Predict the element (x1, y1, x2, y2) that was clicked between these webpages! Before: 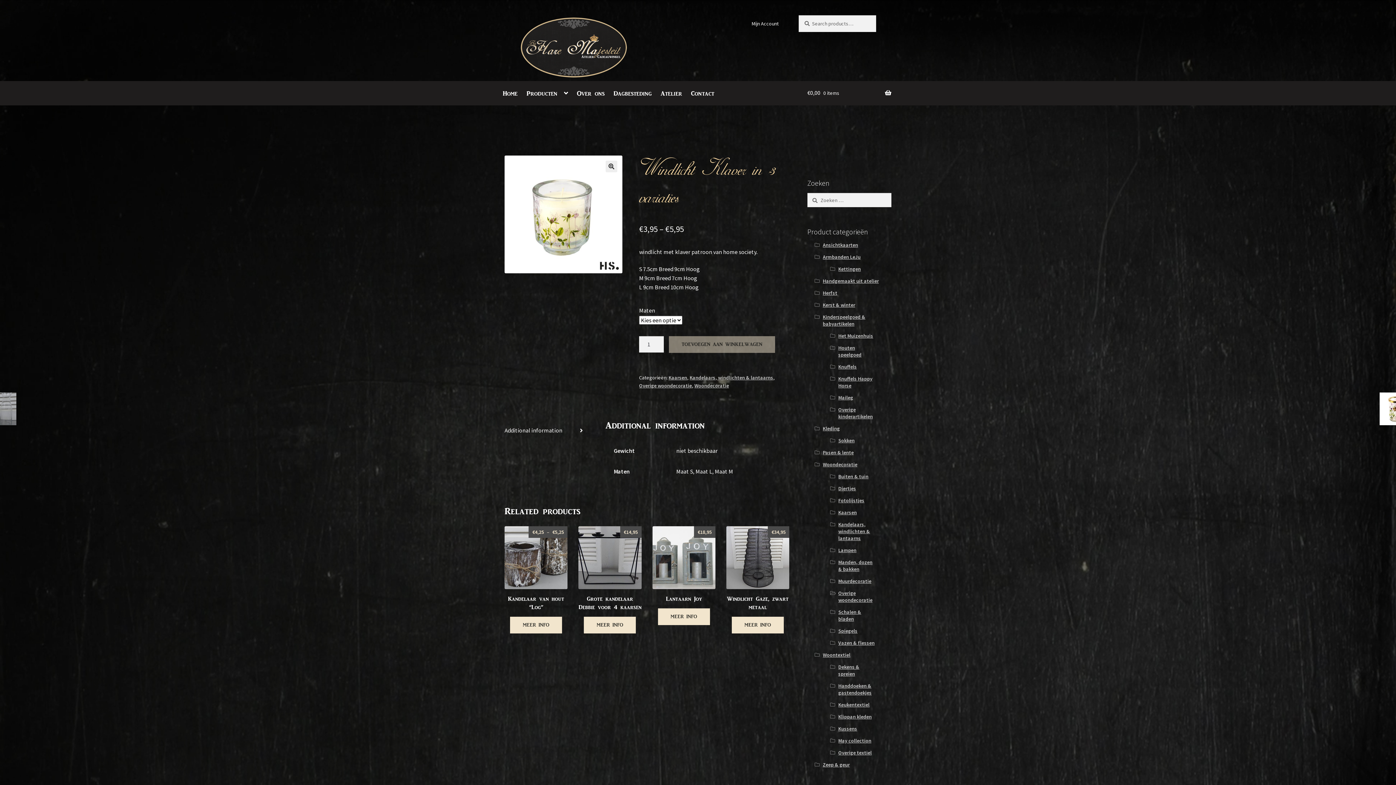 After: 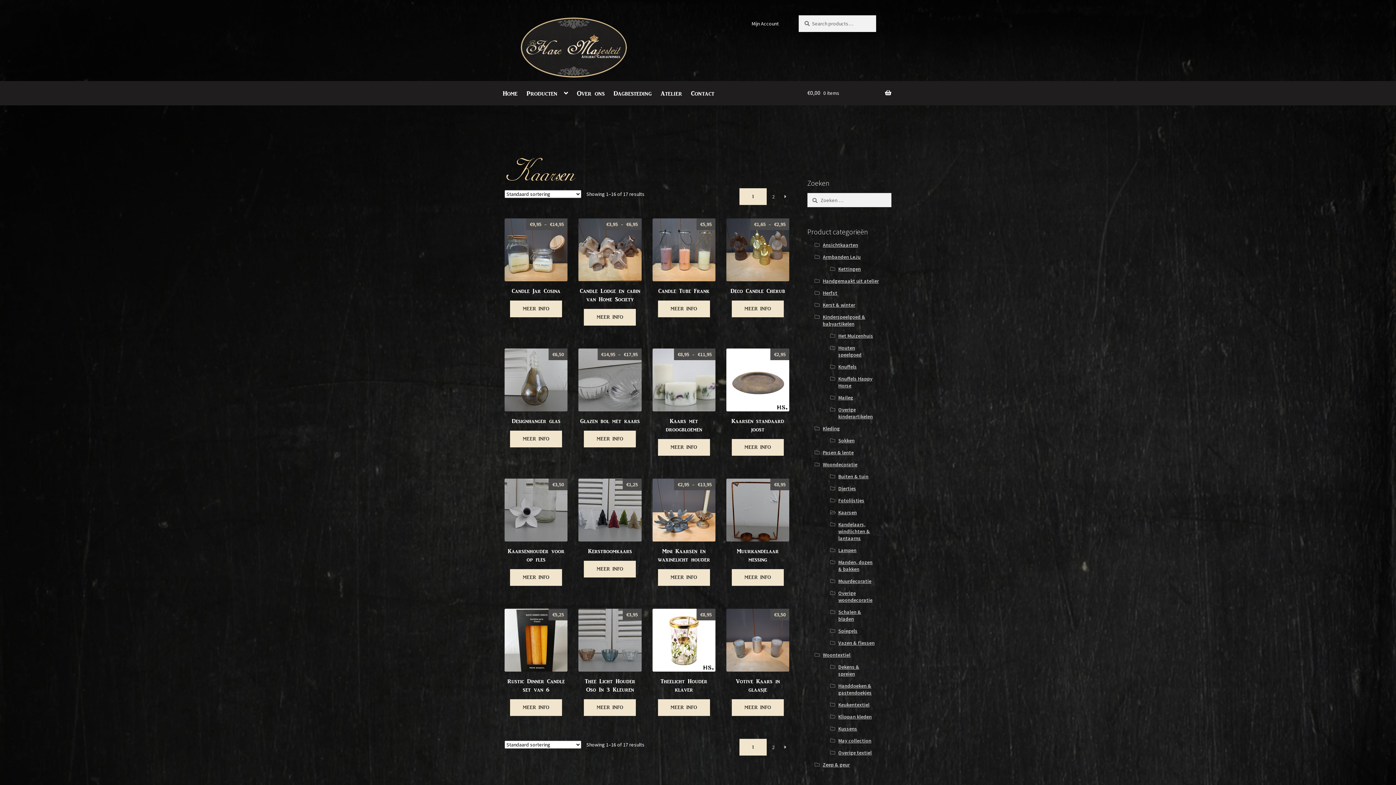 Action: bbox: (668, 374, 687, 380) label: Kaarsen